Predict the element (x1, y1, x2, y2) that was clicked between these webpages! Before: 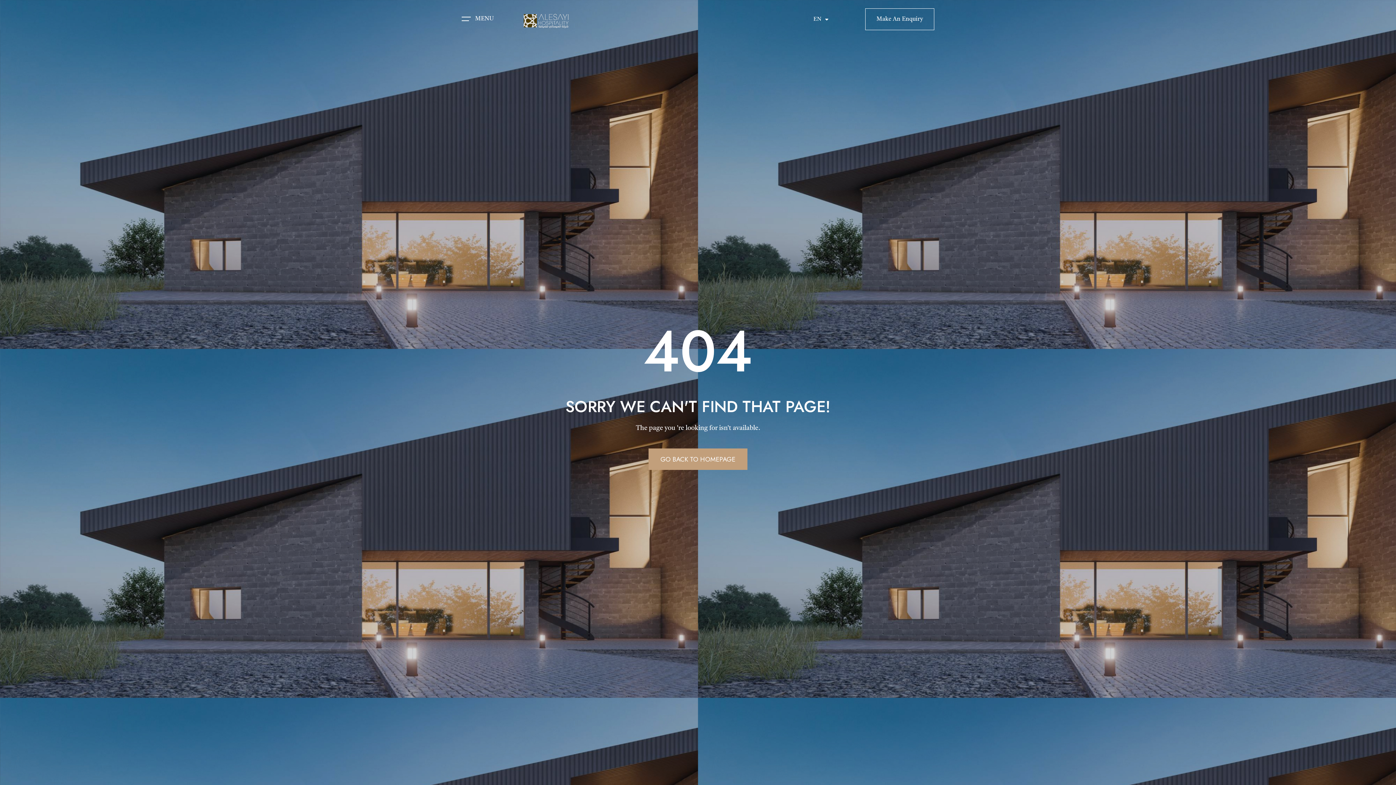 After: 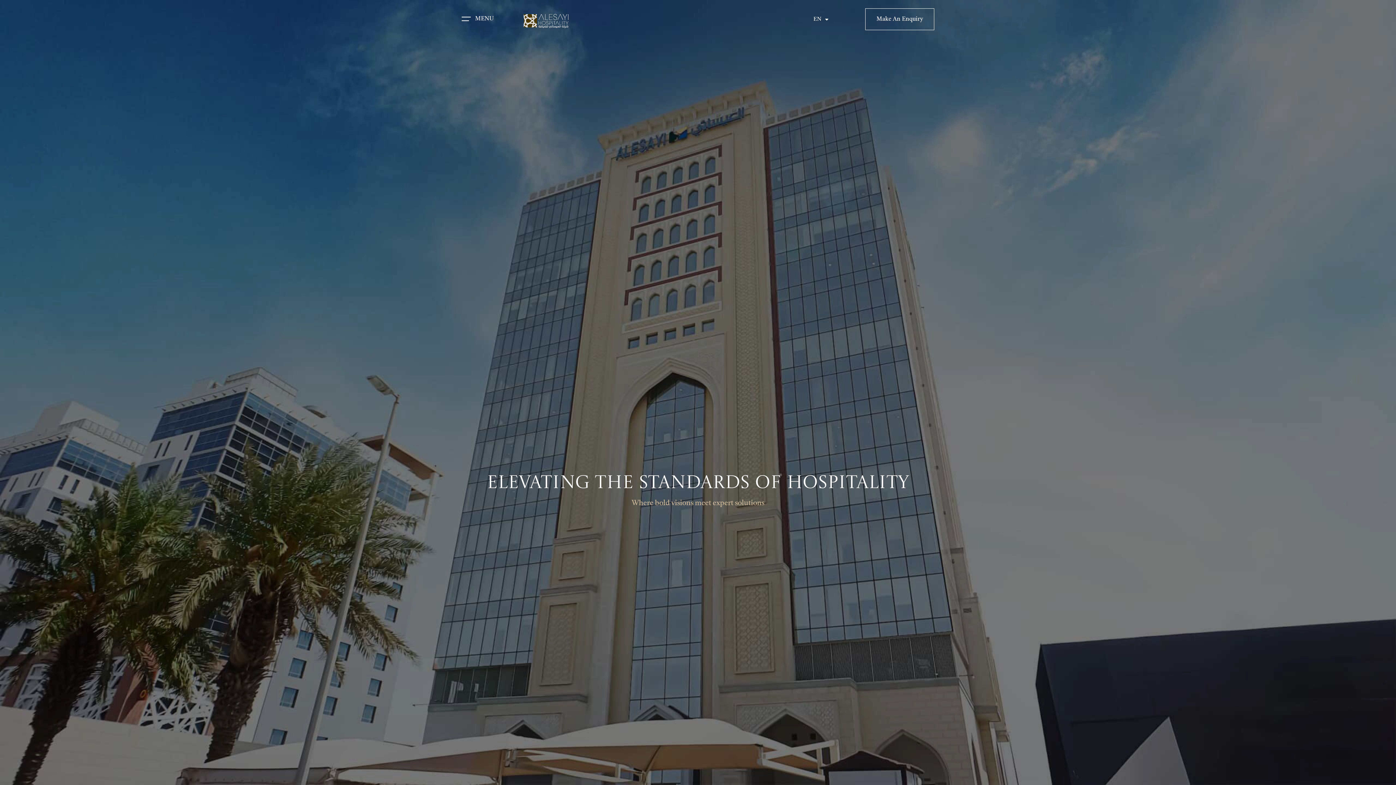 Action: label: GO BACK TO HOMEPAGE bbox: (648, 448, 747, 470)